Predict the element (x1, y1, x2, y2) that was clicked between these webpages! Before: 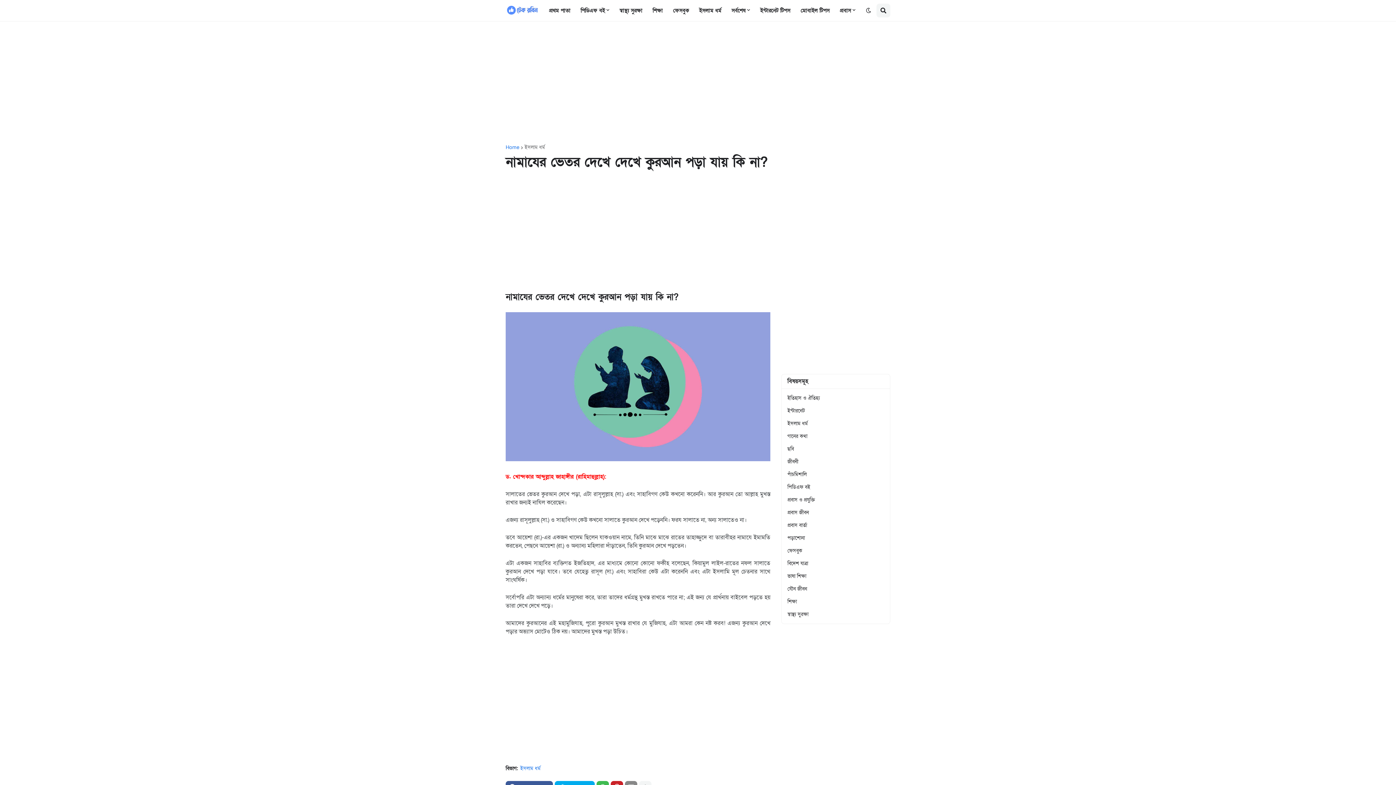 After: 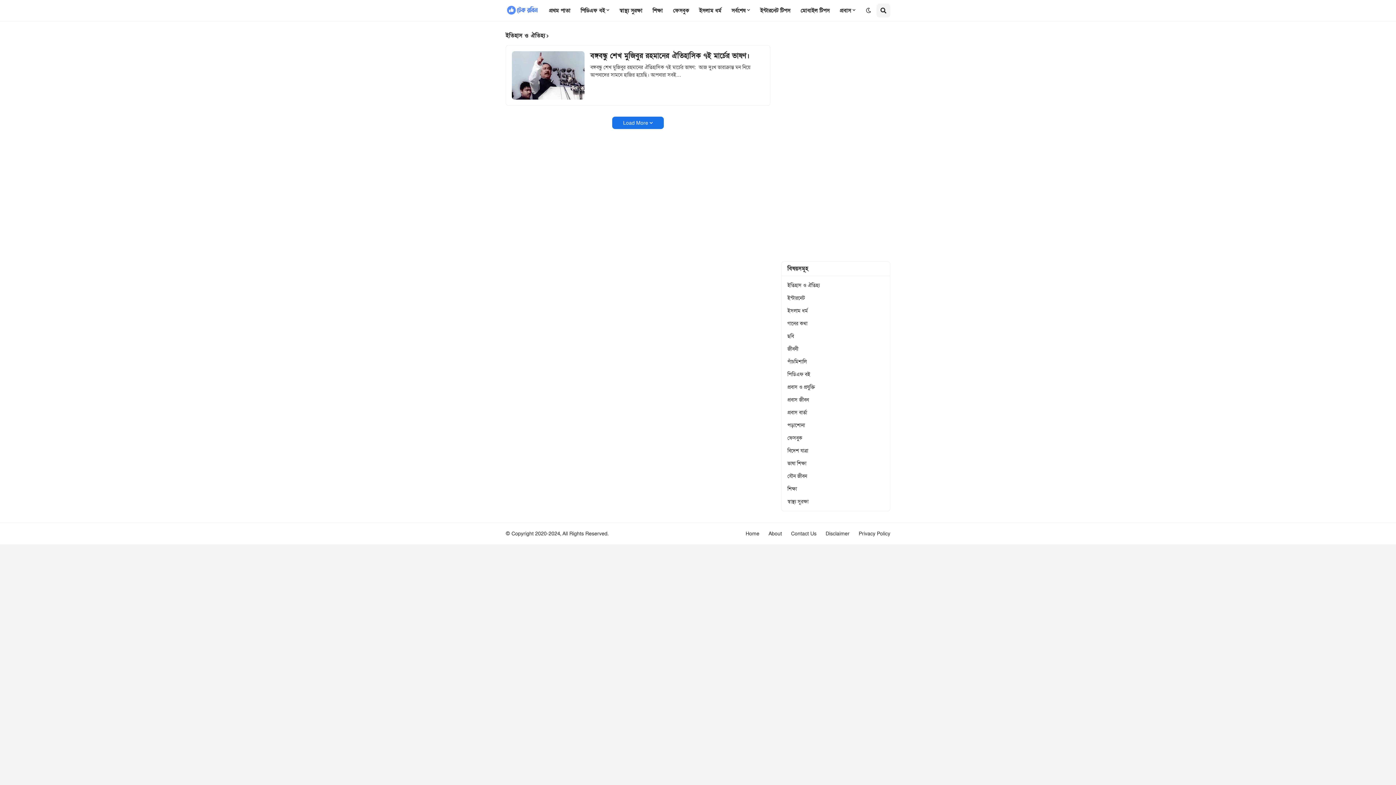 Action: bbox: (787, 394, 884, 404) label: ইতিহাস ও ঐতিহ্য